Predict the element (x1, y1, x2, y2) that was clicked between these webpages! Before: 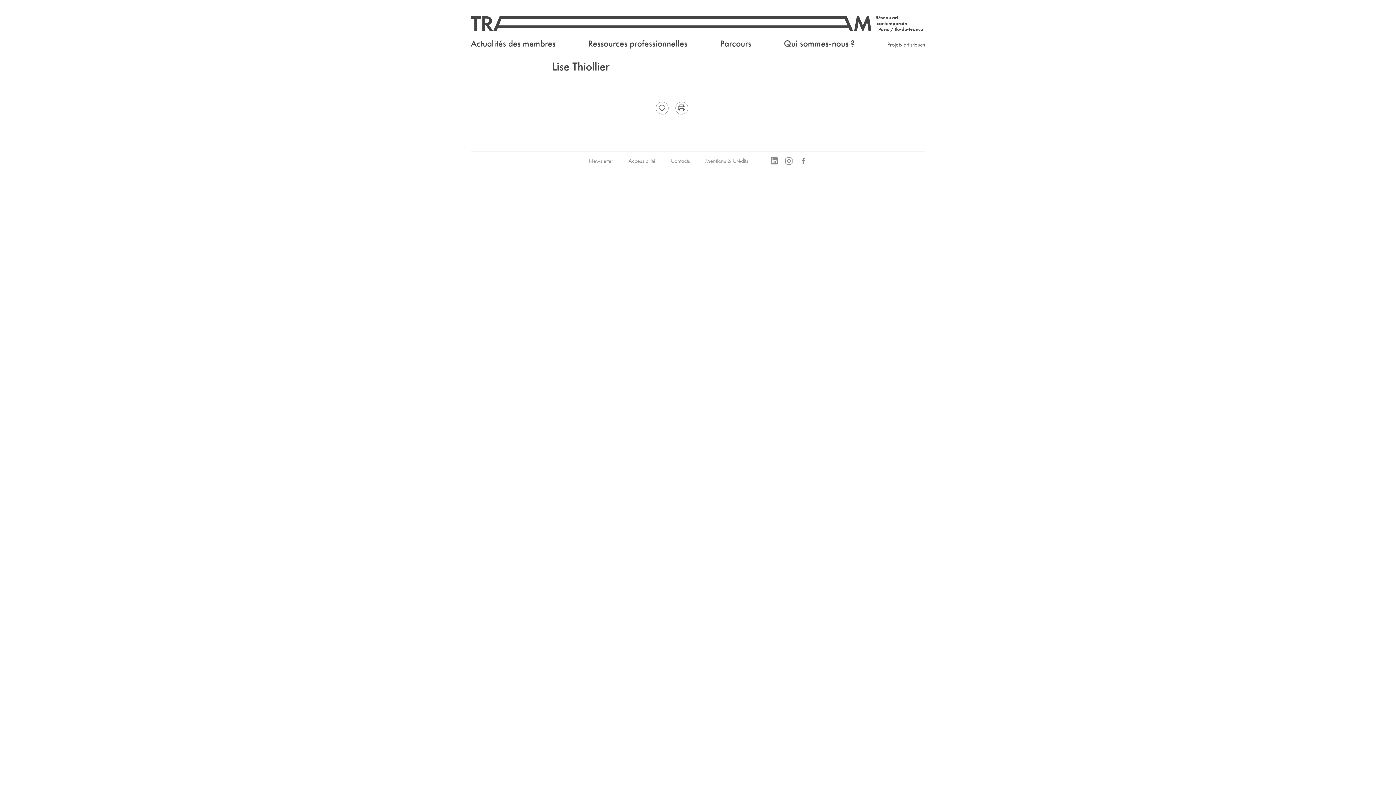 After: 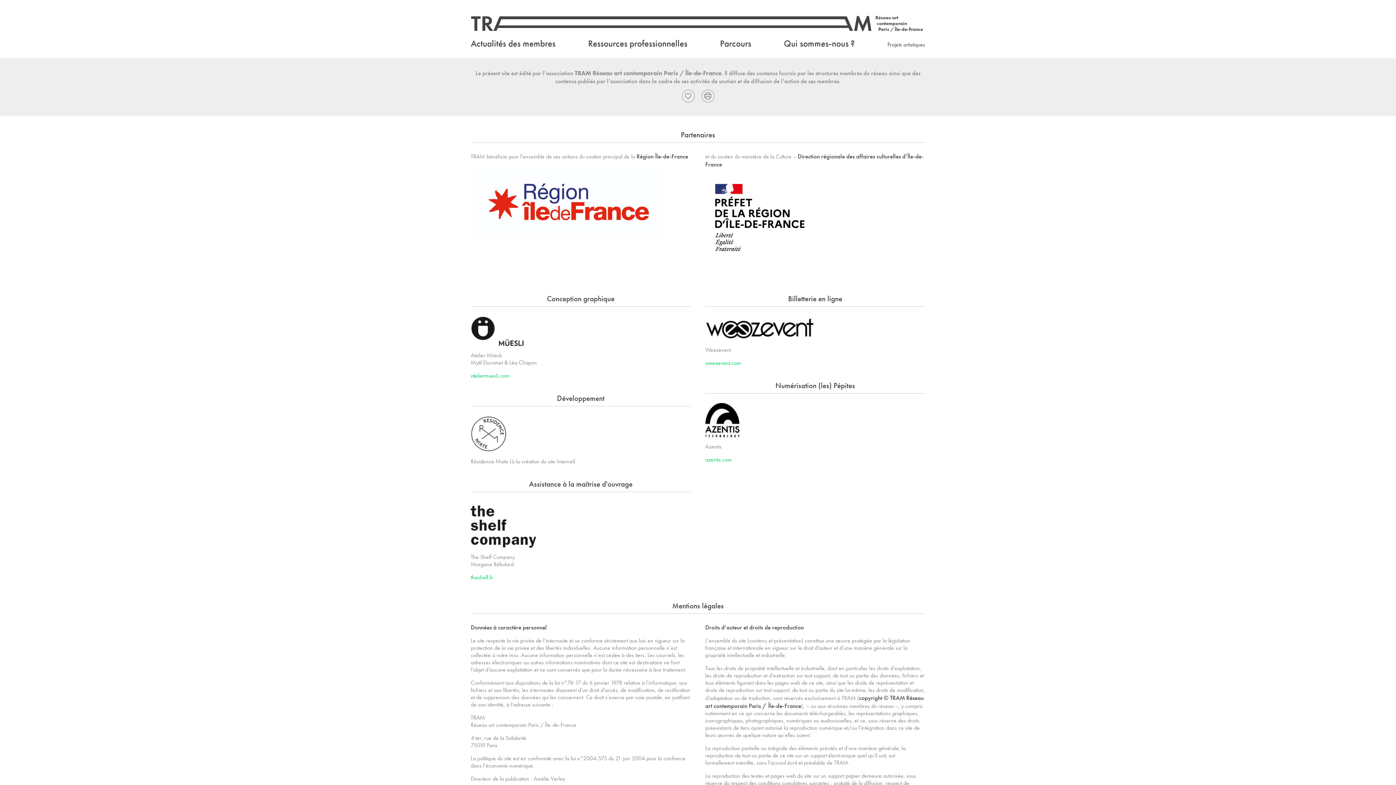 Action: label: Mentions & Crédits bbox: (705, 157, 748, 164)